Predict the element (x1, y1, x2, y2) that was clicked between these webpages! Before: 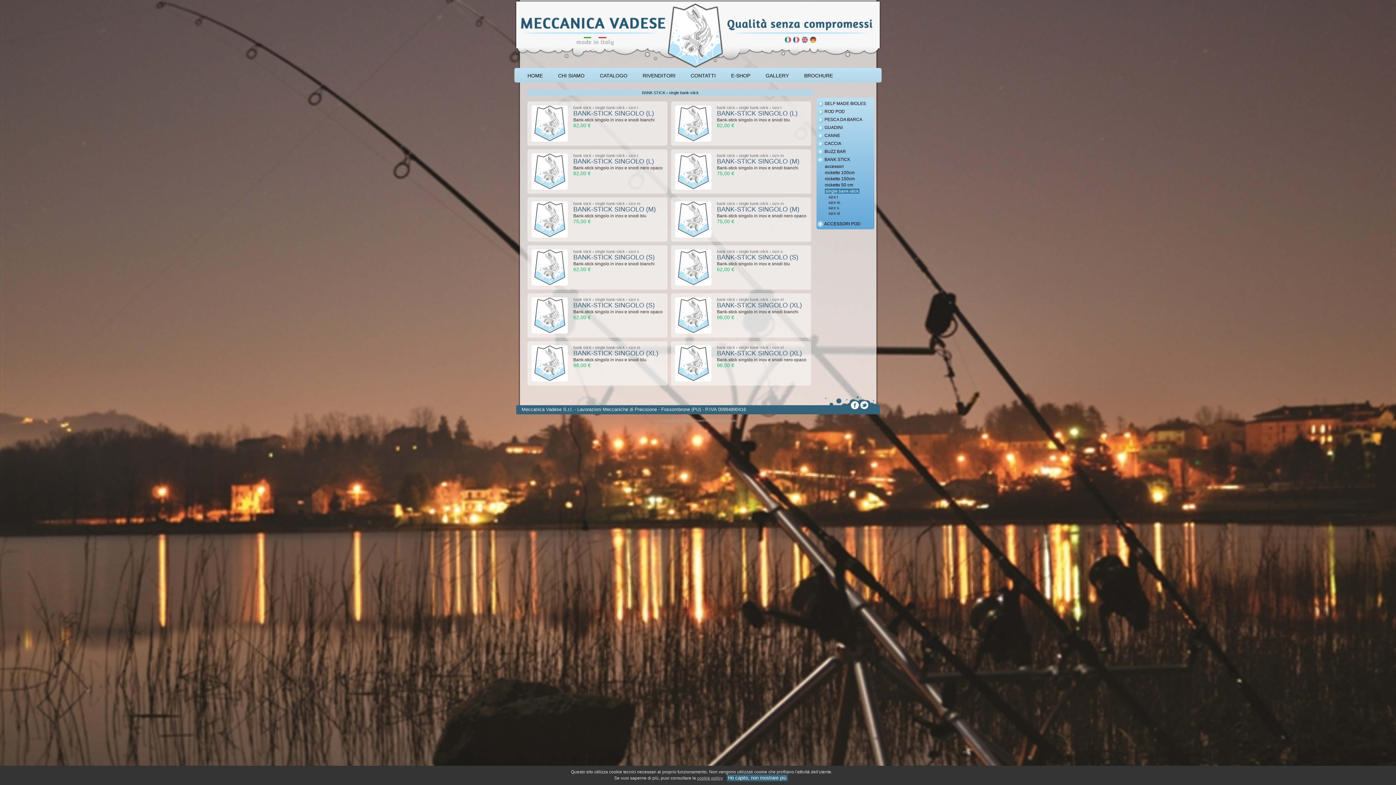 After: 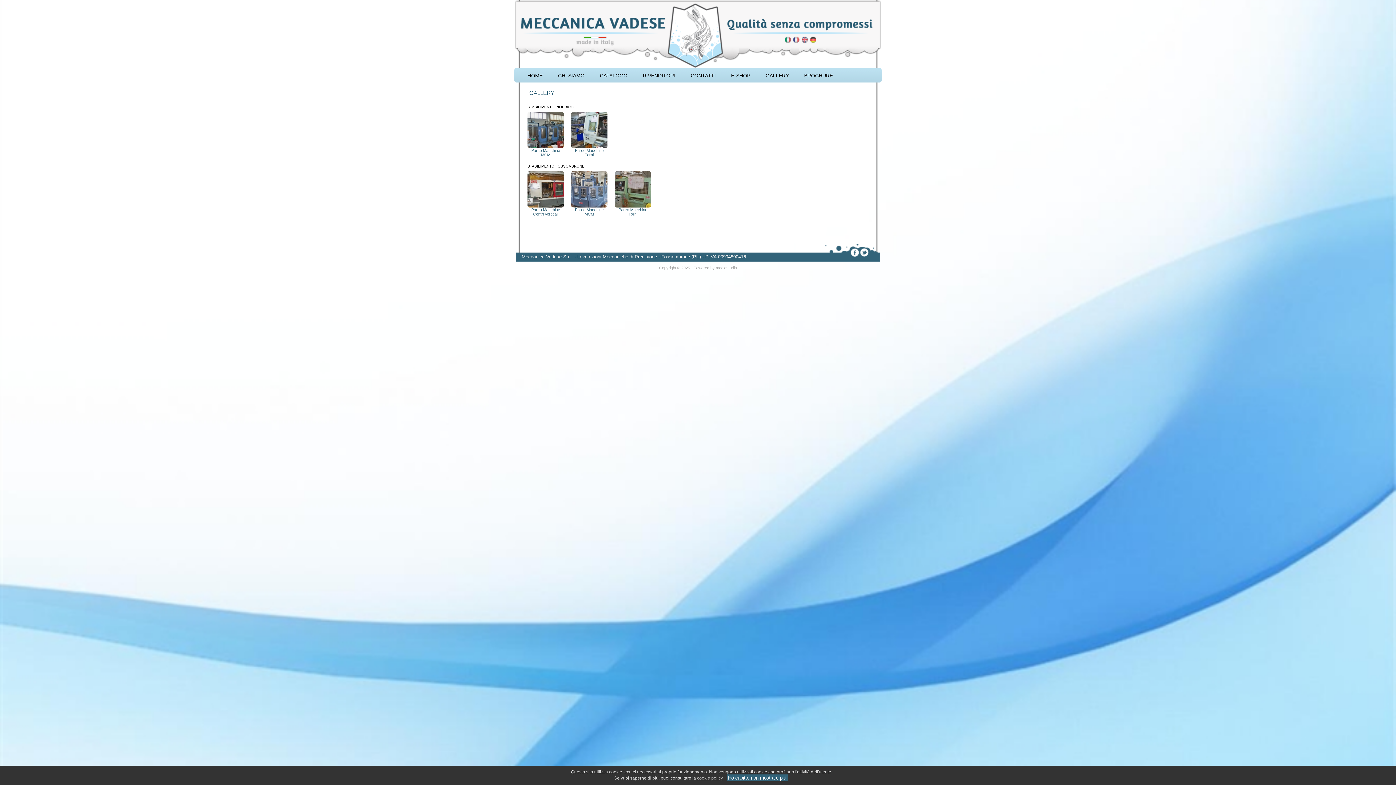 Action: label: GALLERY bbox: (756, 68, 794, 82)